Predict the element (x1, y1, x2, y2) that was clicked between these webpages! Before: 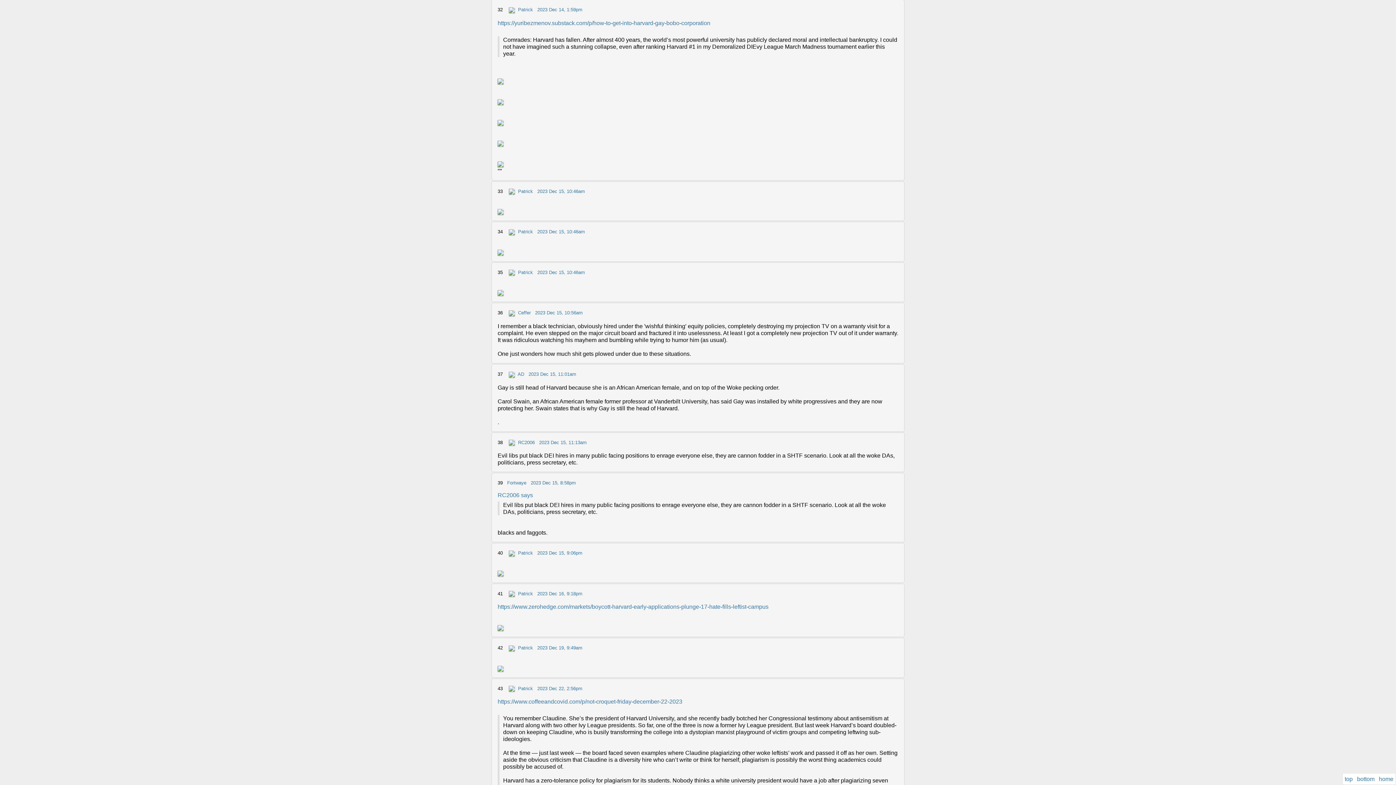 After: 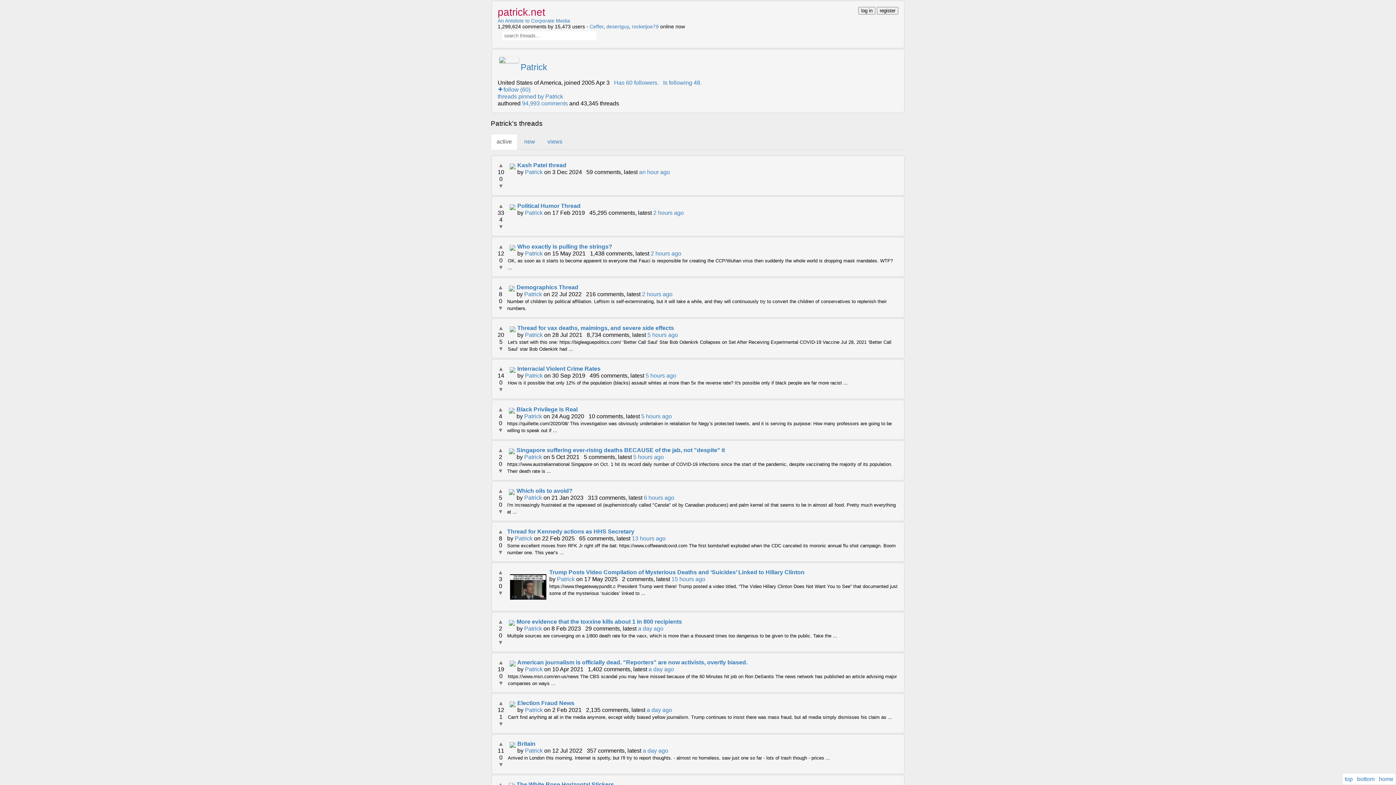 Action: label: Patrick bbox: (518, 550, 533, 556)